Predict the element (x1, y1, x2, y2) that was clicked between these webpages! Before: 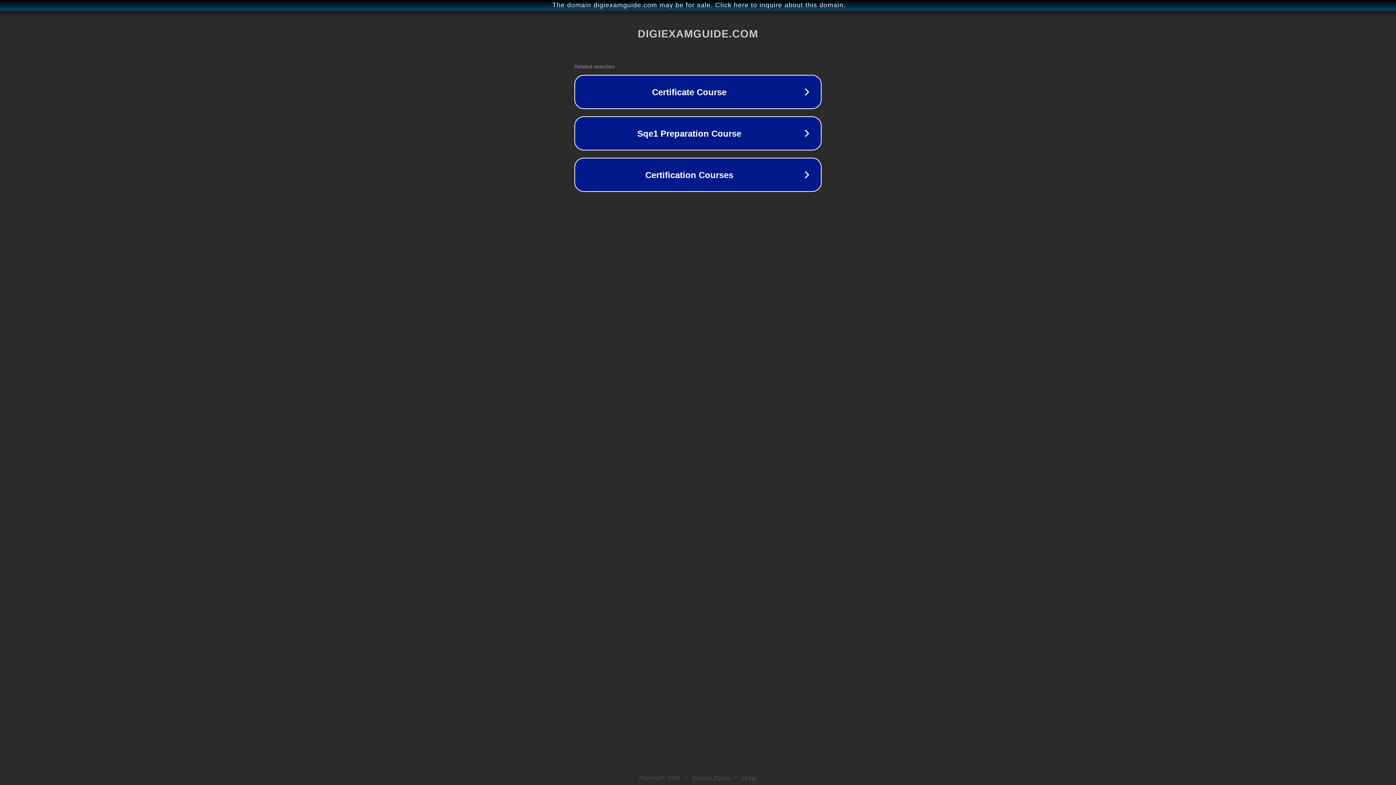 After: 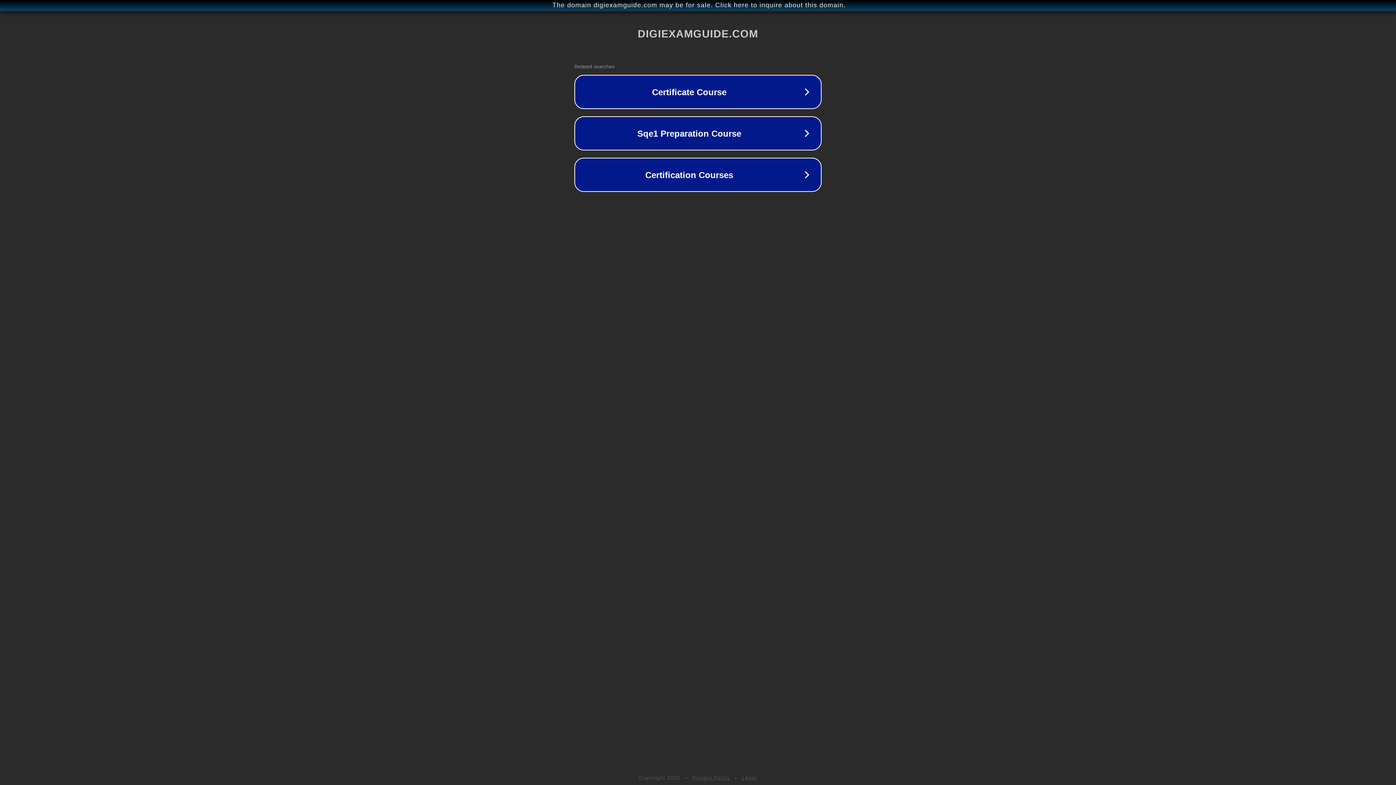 Action: bbox: (692, 775, 730, 781) label: Privacy Policy